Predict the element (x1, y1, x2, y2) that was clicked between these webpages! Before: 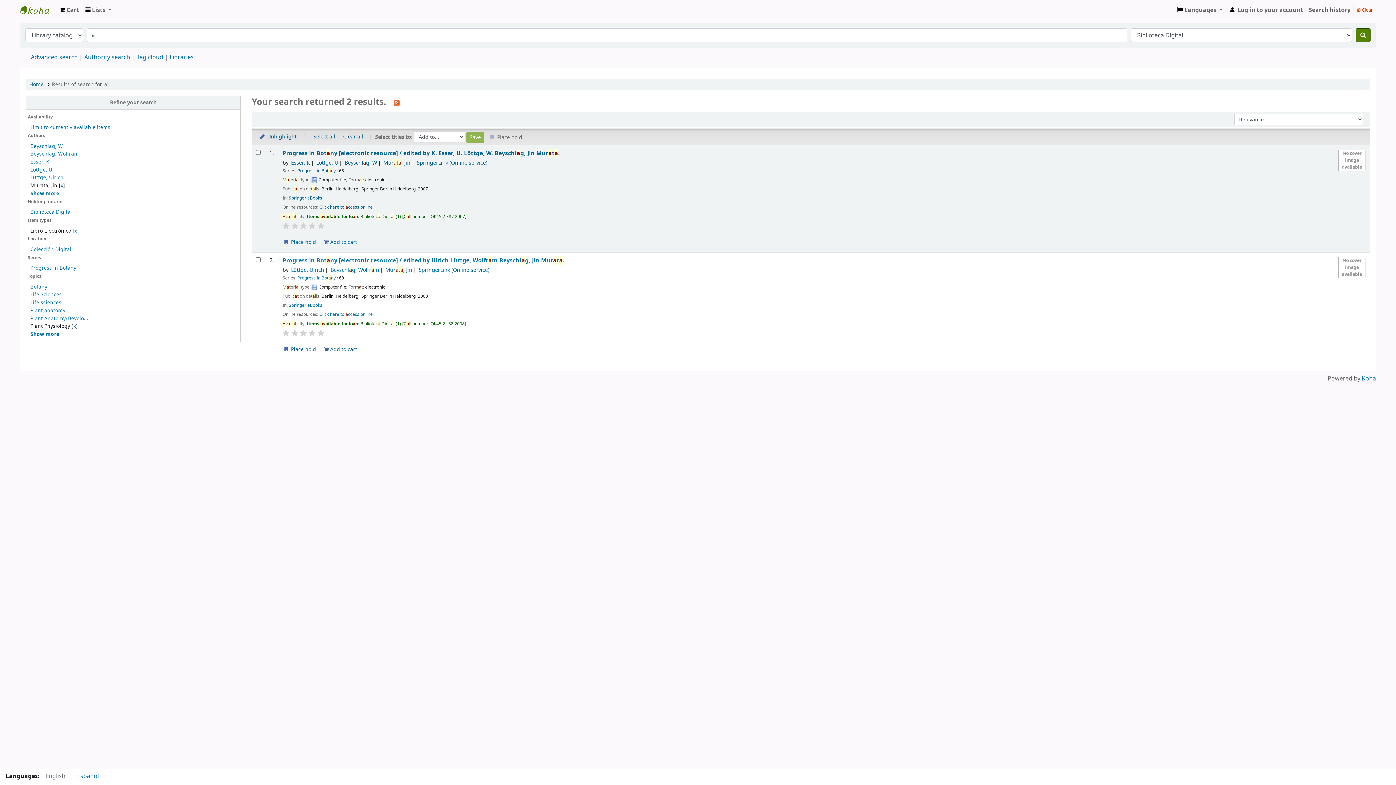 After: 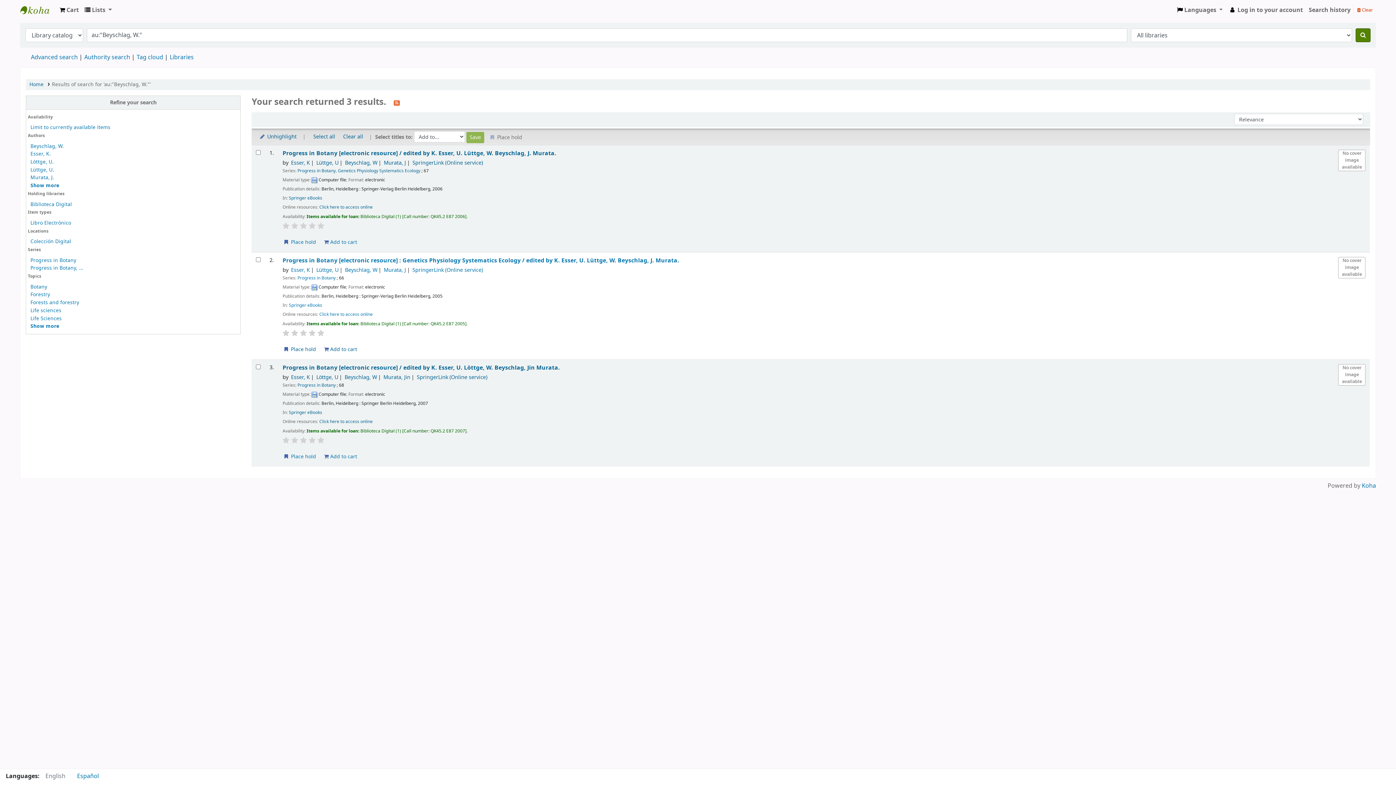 Action: bbox: (344, 159, 377, 166) label: Beyschlag, W